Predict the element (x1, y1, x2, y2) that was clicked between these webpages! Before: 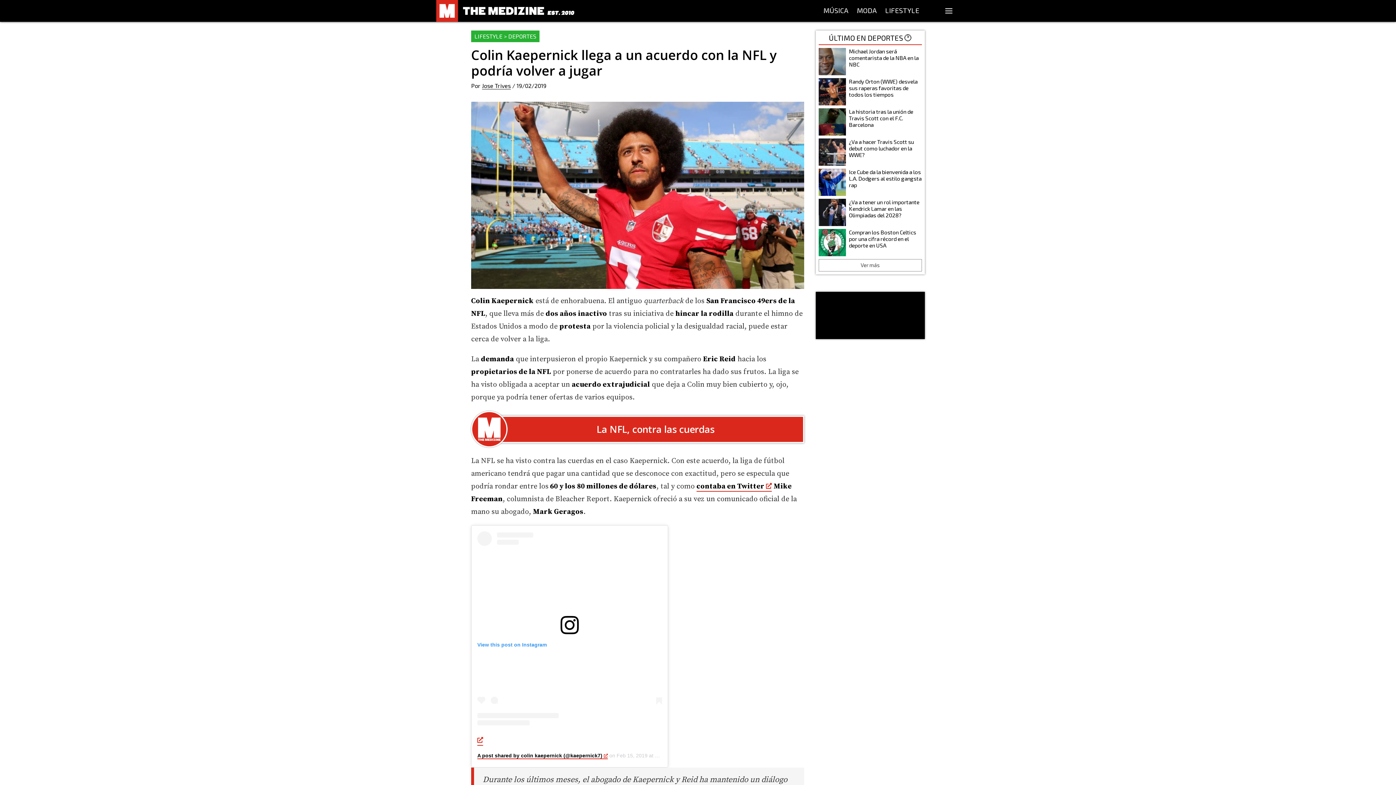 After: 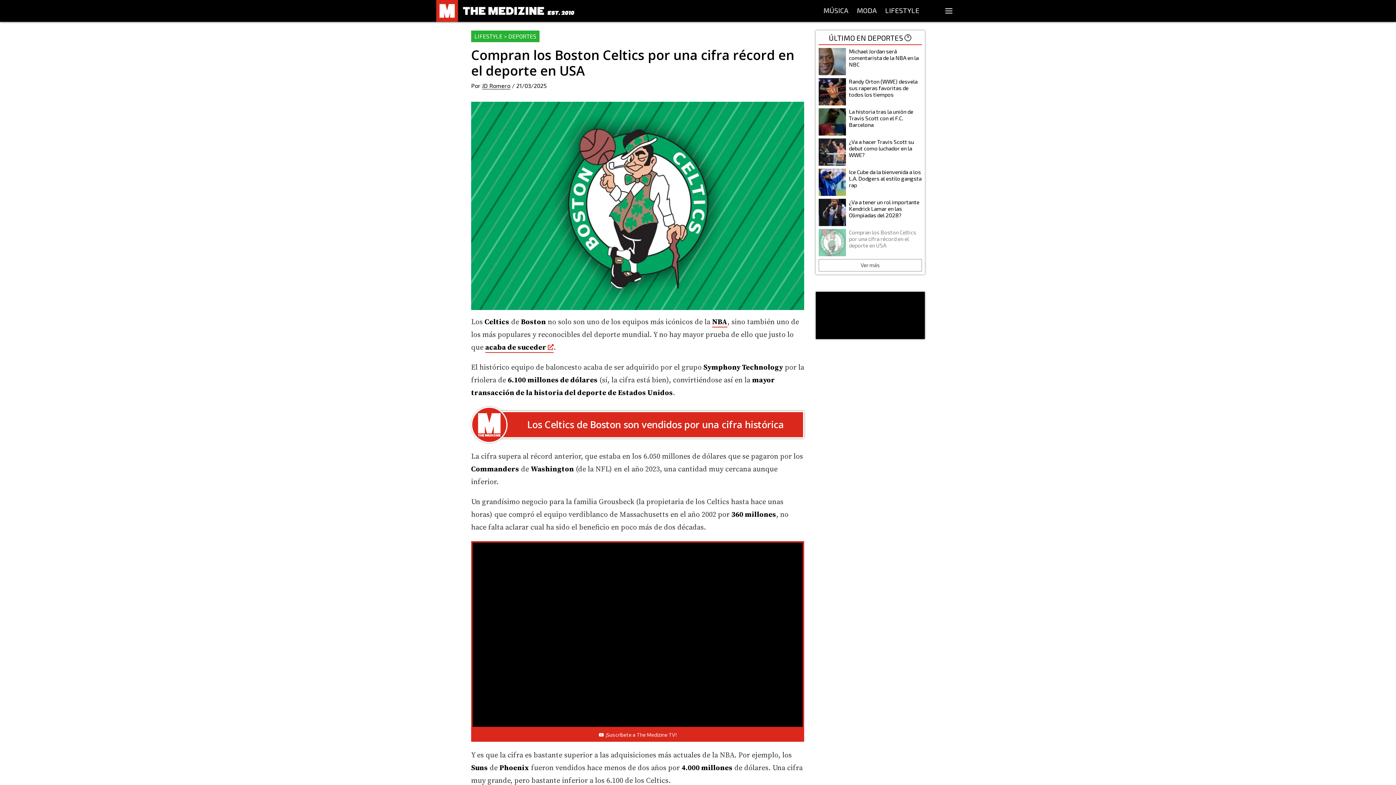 Action: label: Compran los Boston Celtics por una cifra récord en el deporte en USA bbox: (818, 229, 922, 256)